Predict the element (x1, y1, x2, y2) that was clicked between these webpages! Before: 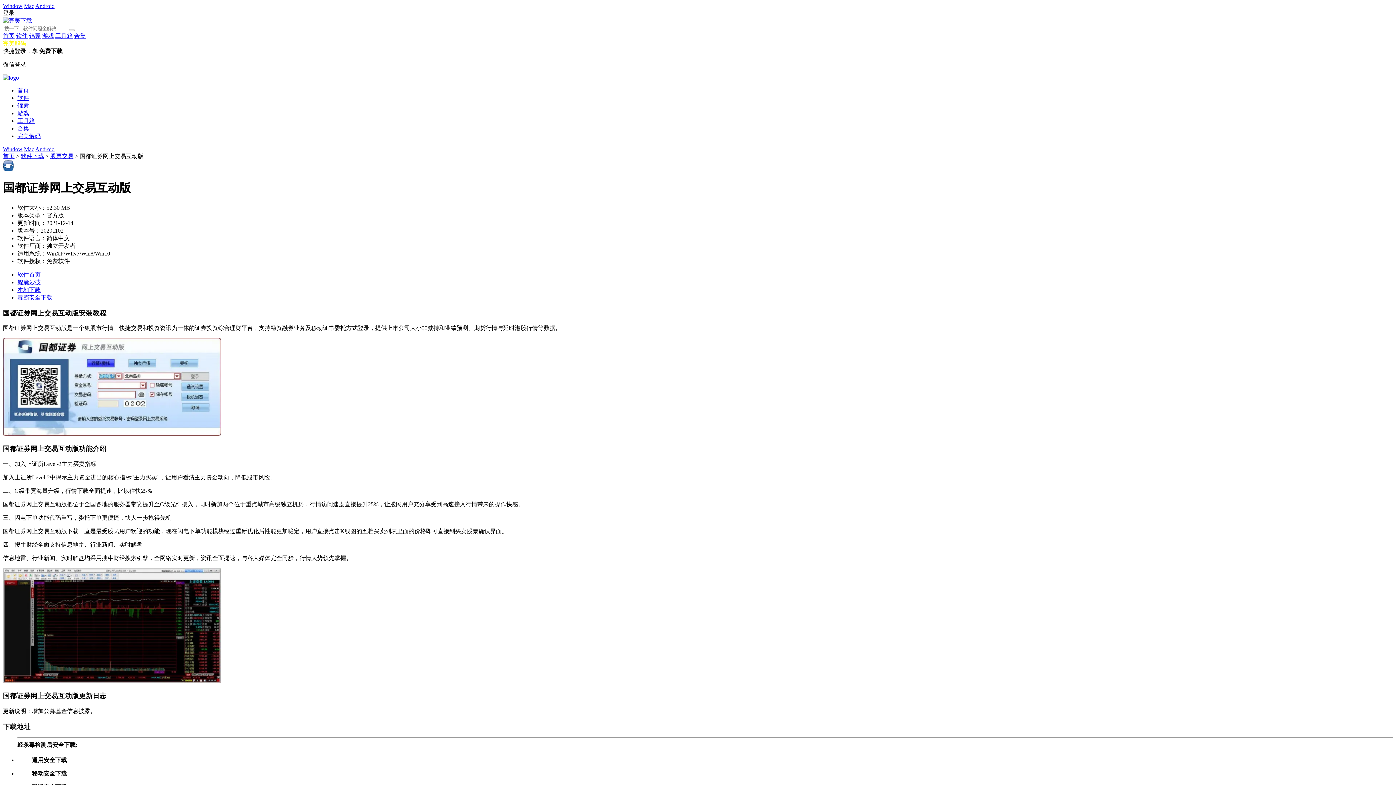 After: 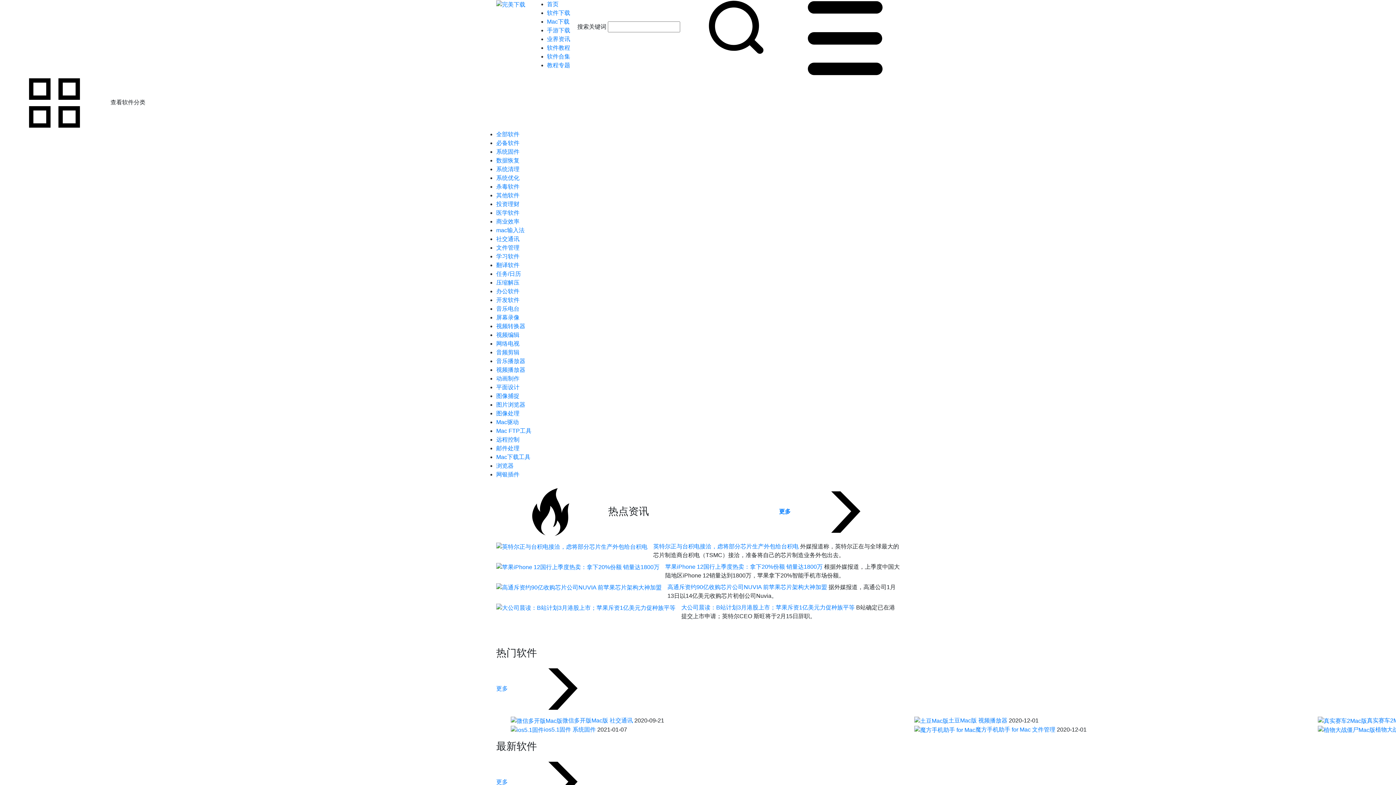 Action: label: Mac bbox: (24, 146, 34, 152)